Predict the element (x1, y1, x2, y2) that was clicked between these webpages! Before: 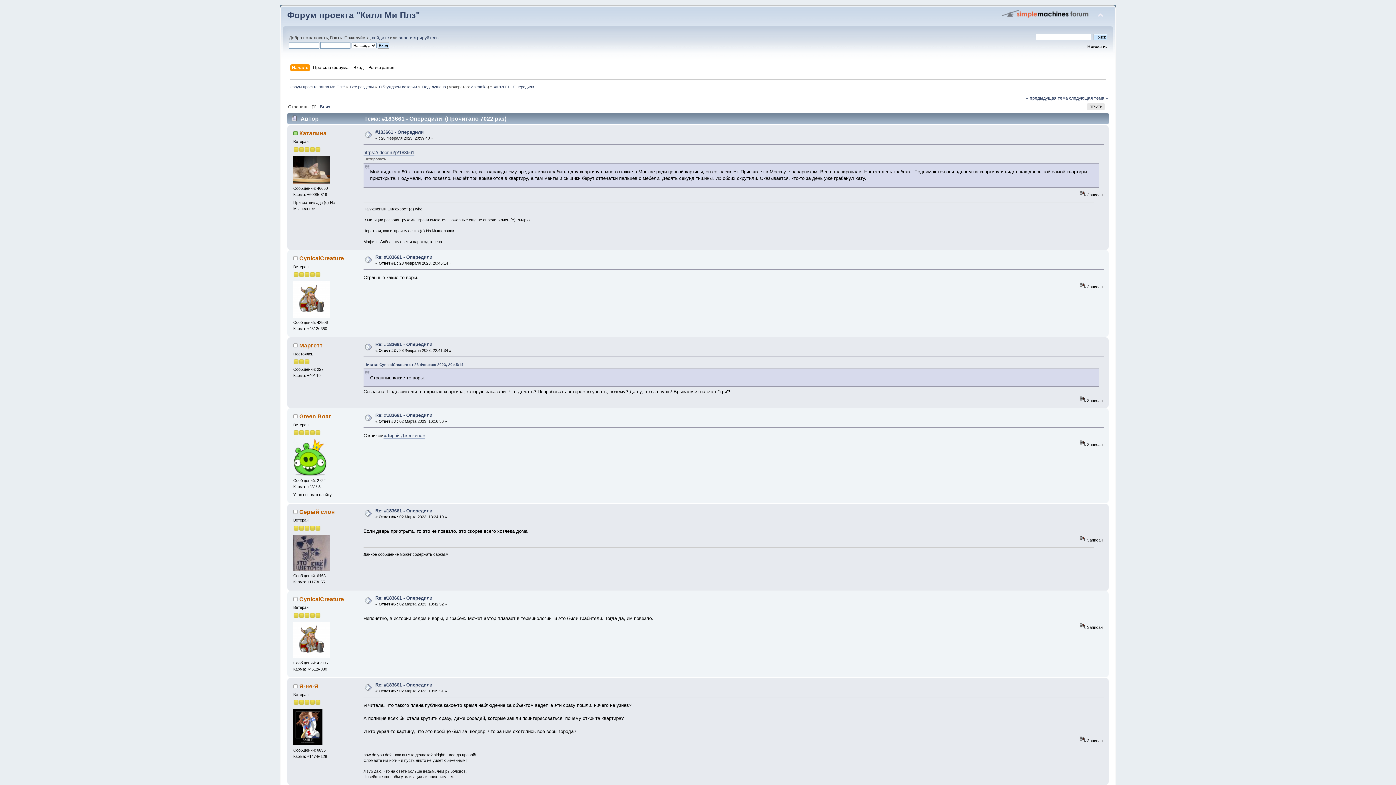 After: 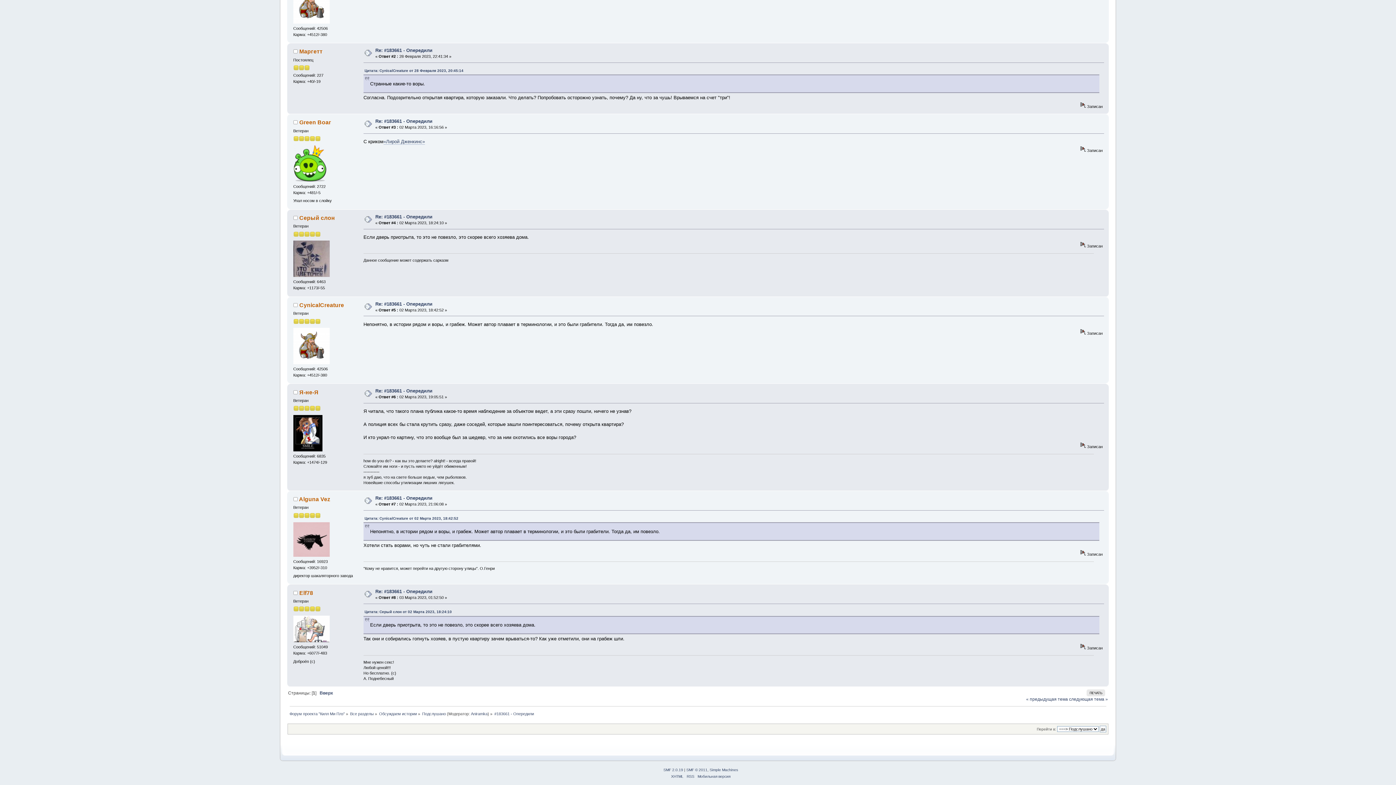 Action: bbox: (375, 341, 432, 347) label: Re: #183661 - Опередили